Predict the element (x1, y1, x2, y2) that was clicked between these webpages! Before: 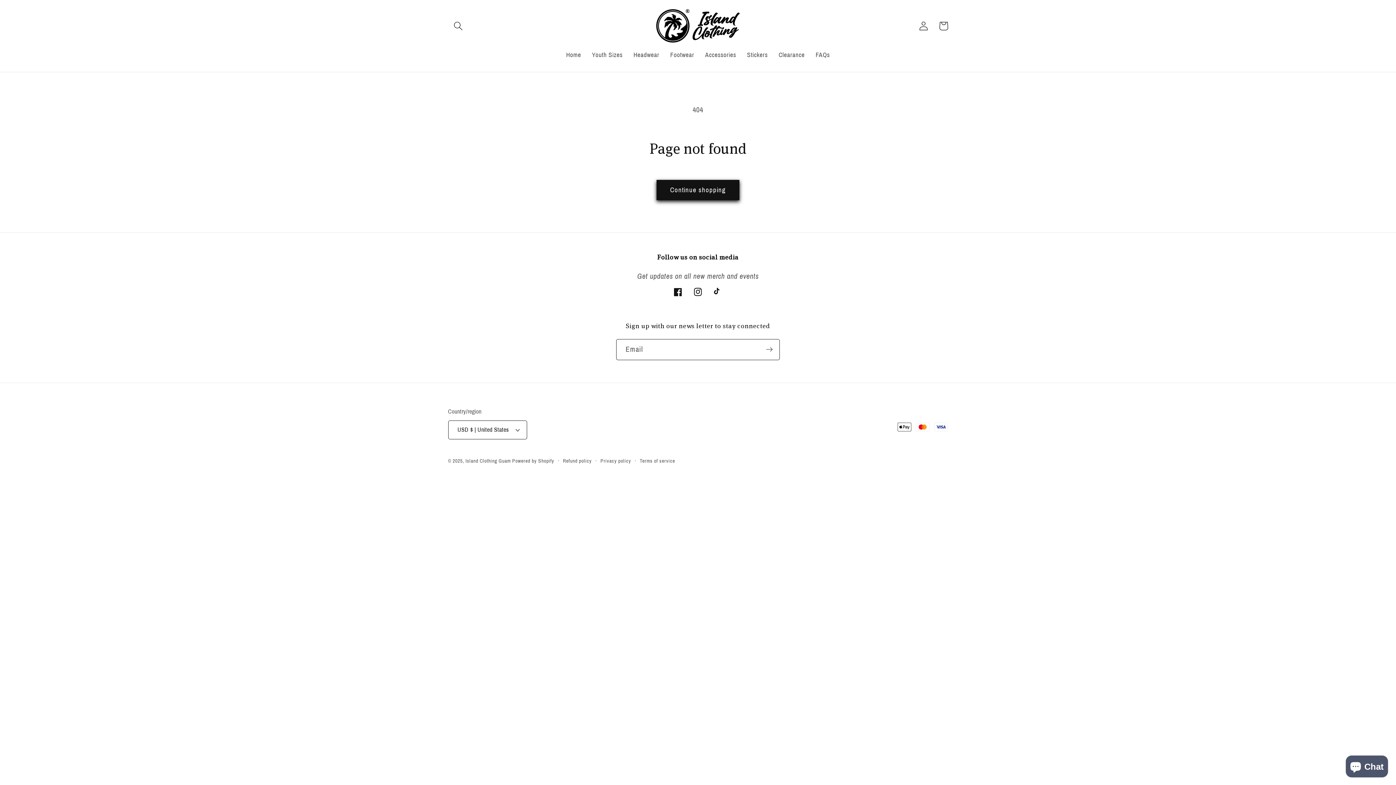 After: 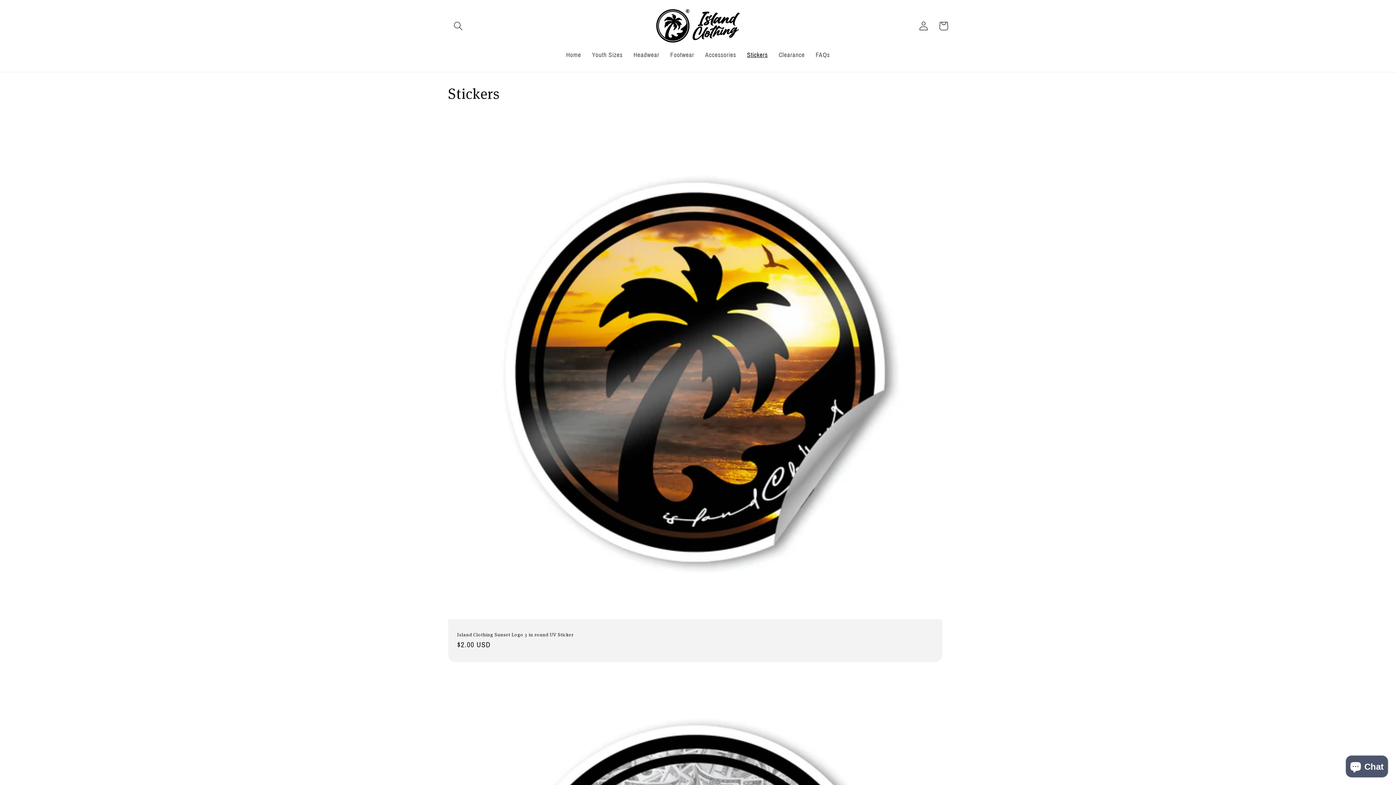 Action: label: Stickers bbox: (741, 45, 773, 64)